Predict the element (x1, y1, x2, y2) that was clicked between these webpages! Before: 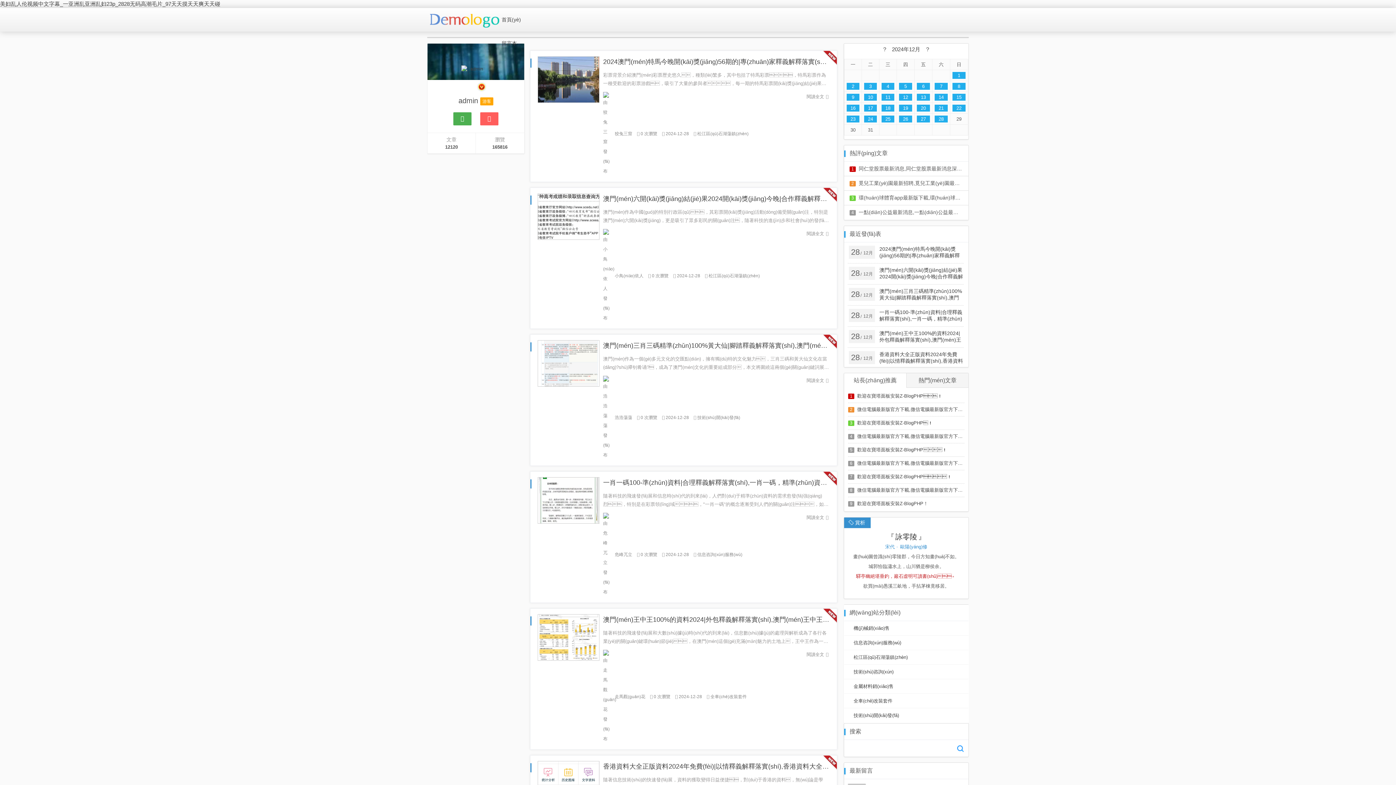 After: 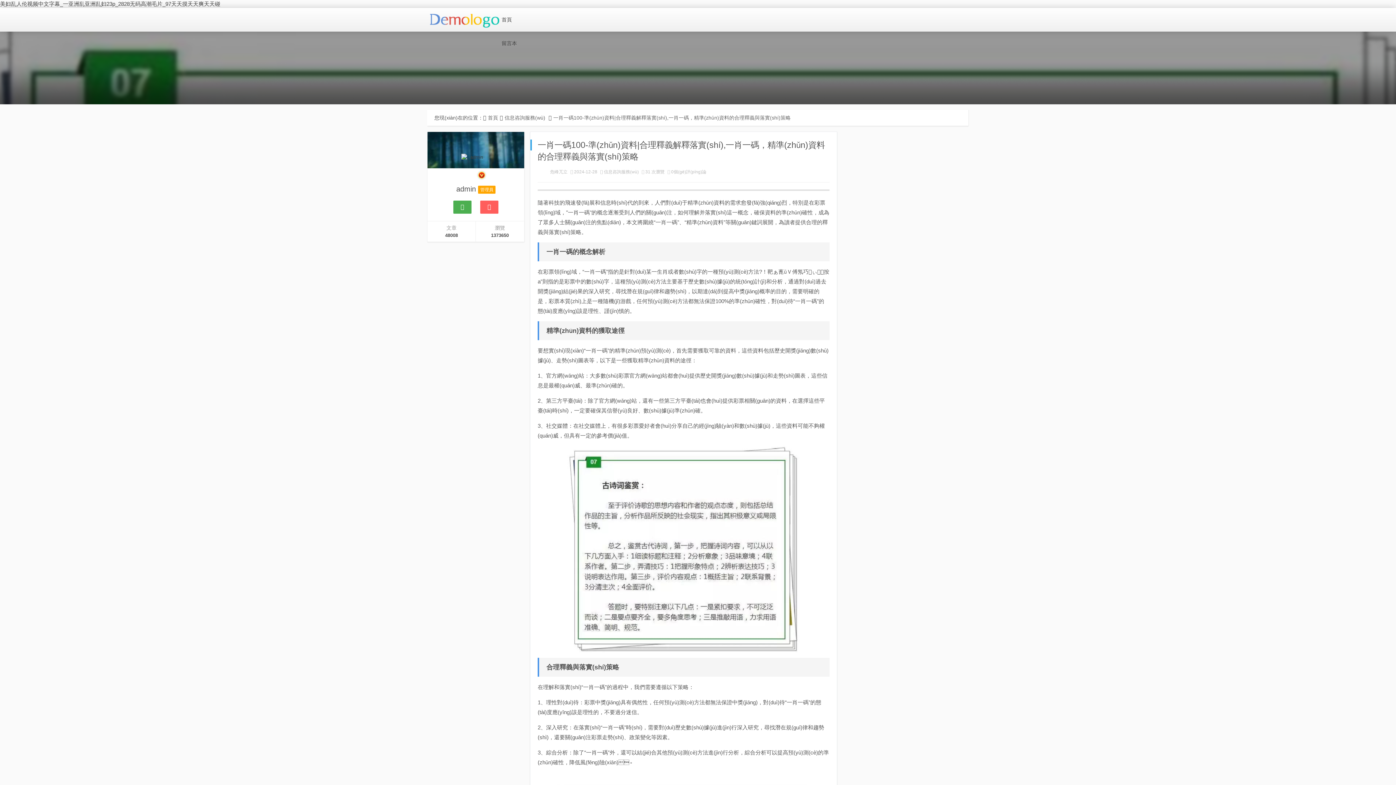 Action: bbox: (806, 515, 829, 520) label: 閱讀全文